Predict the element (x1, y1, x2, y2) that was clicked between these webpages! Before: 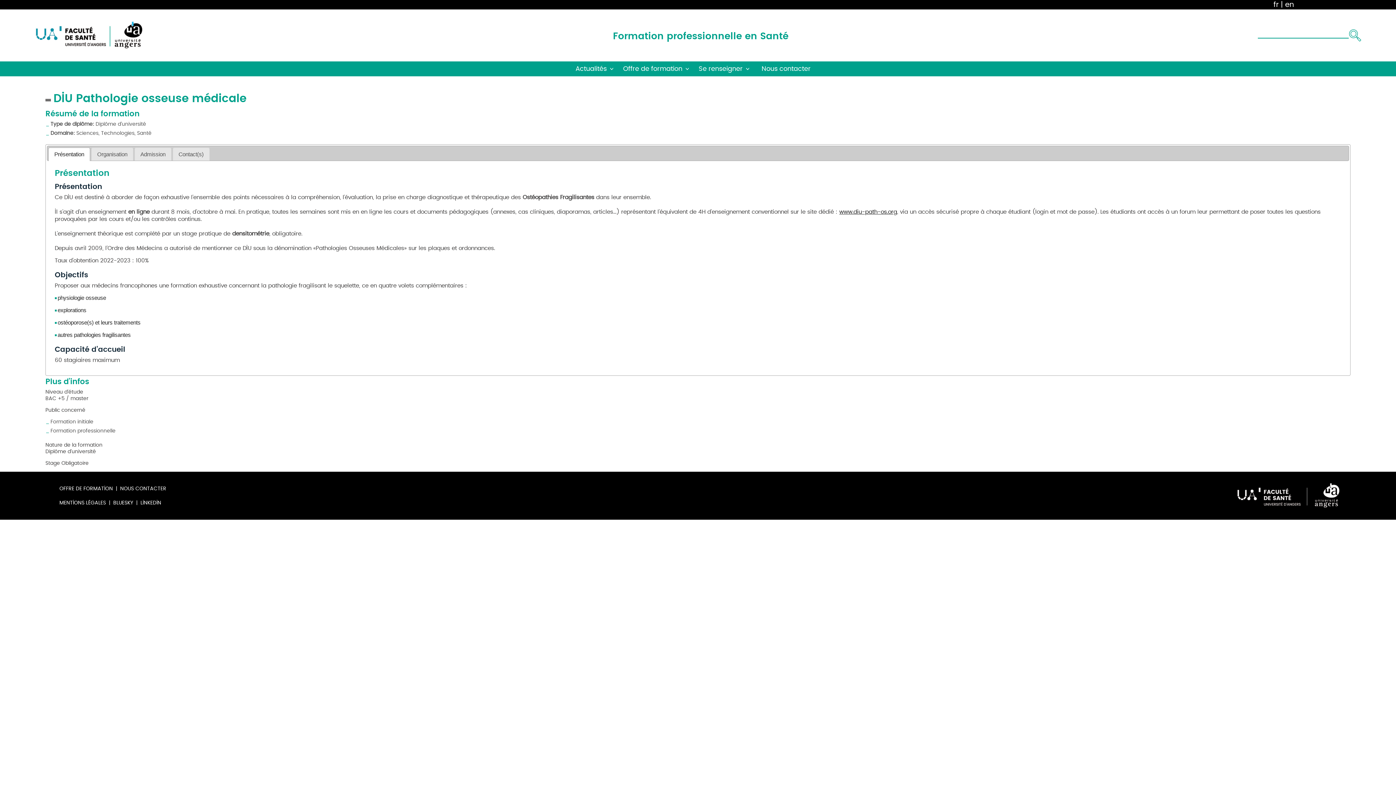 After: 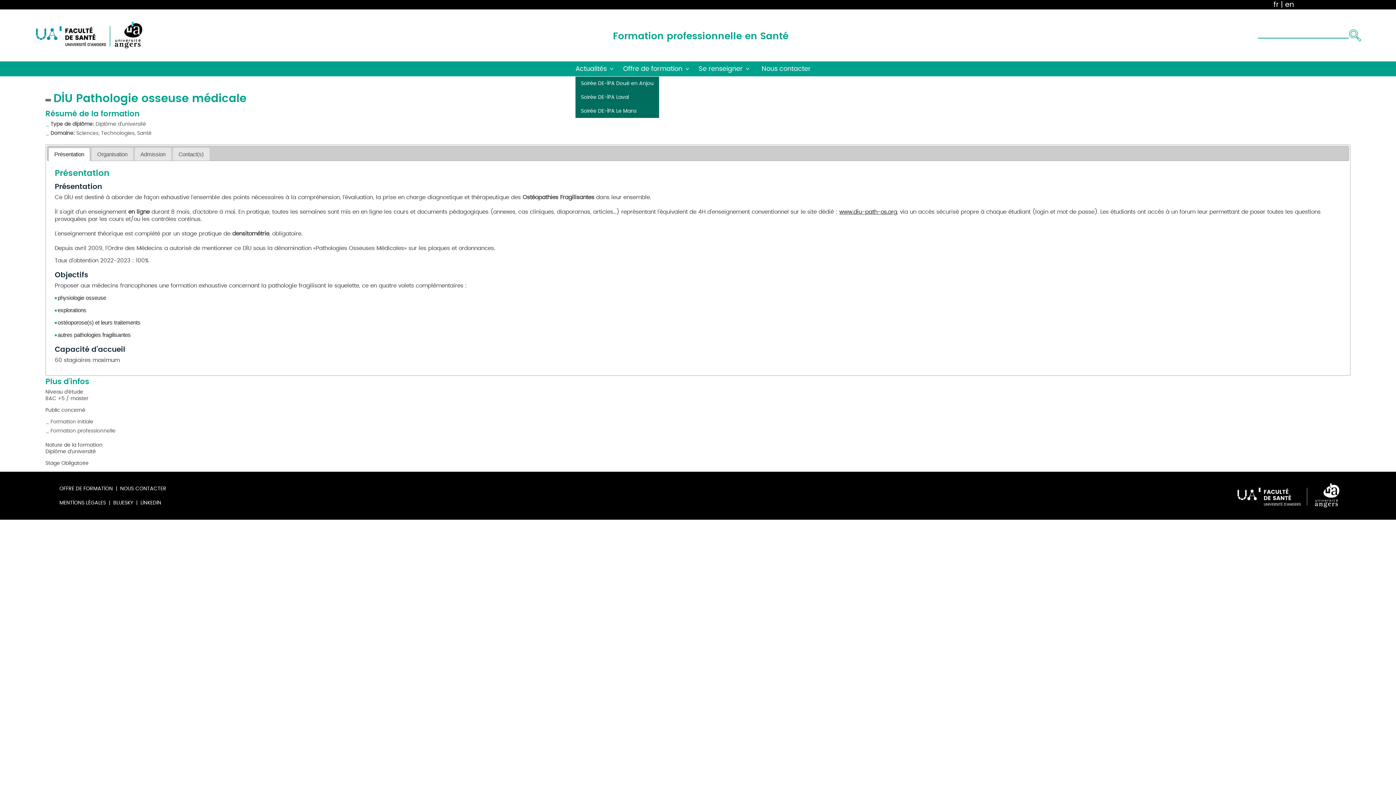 Action: bbox: (575, 62, 616, 75) label: Actualités